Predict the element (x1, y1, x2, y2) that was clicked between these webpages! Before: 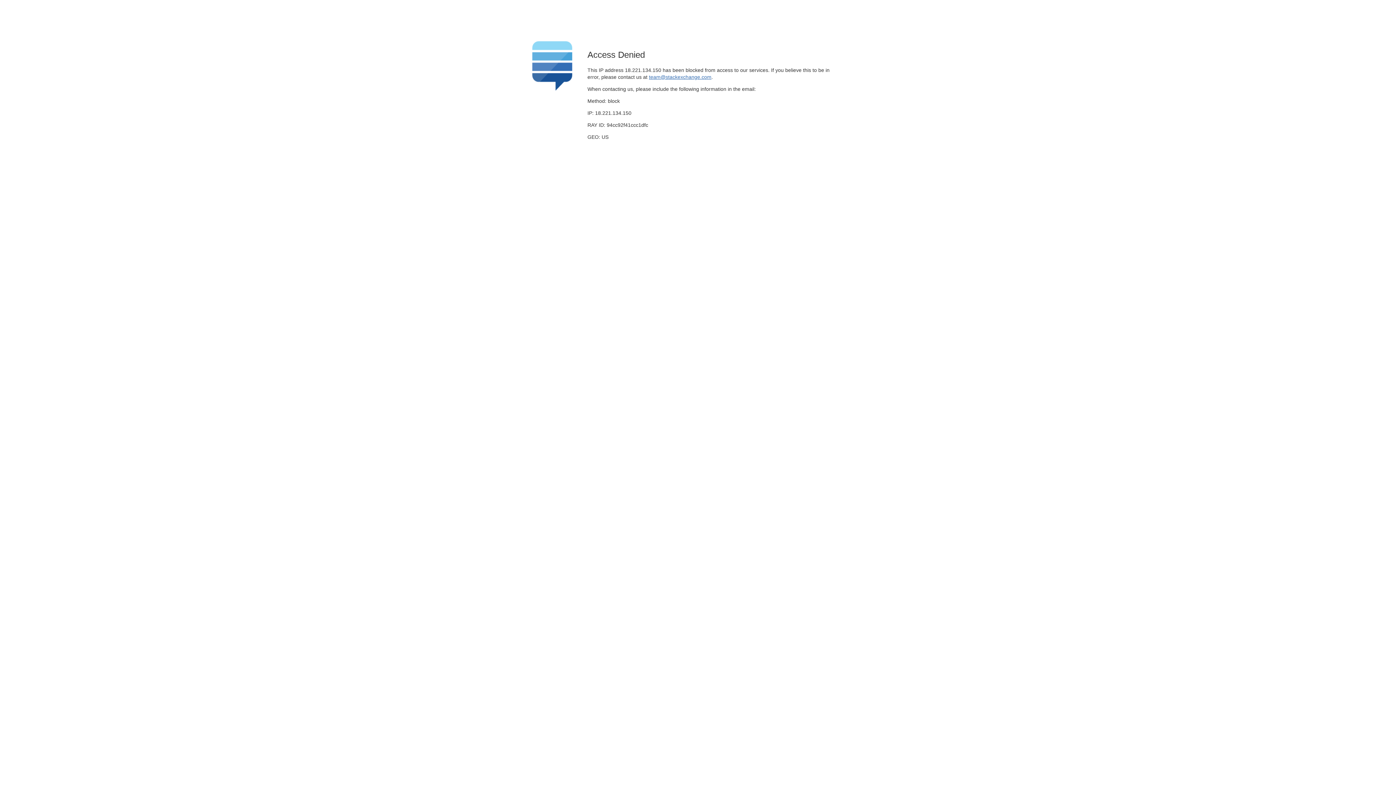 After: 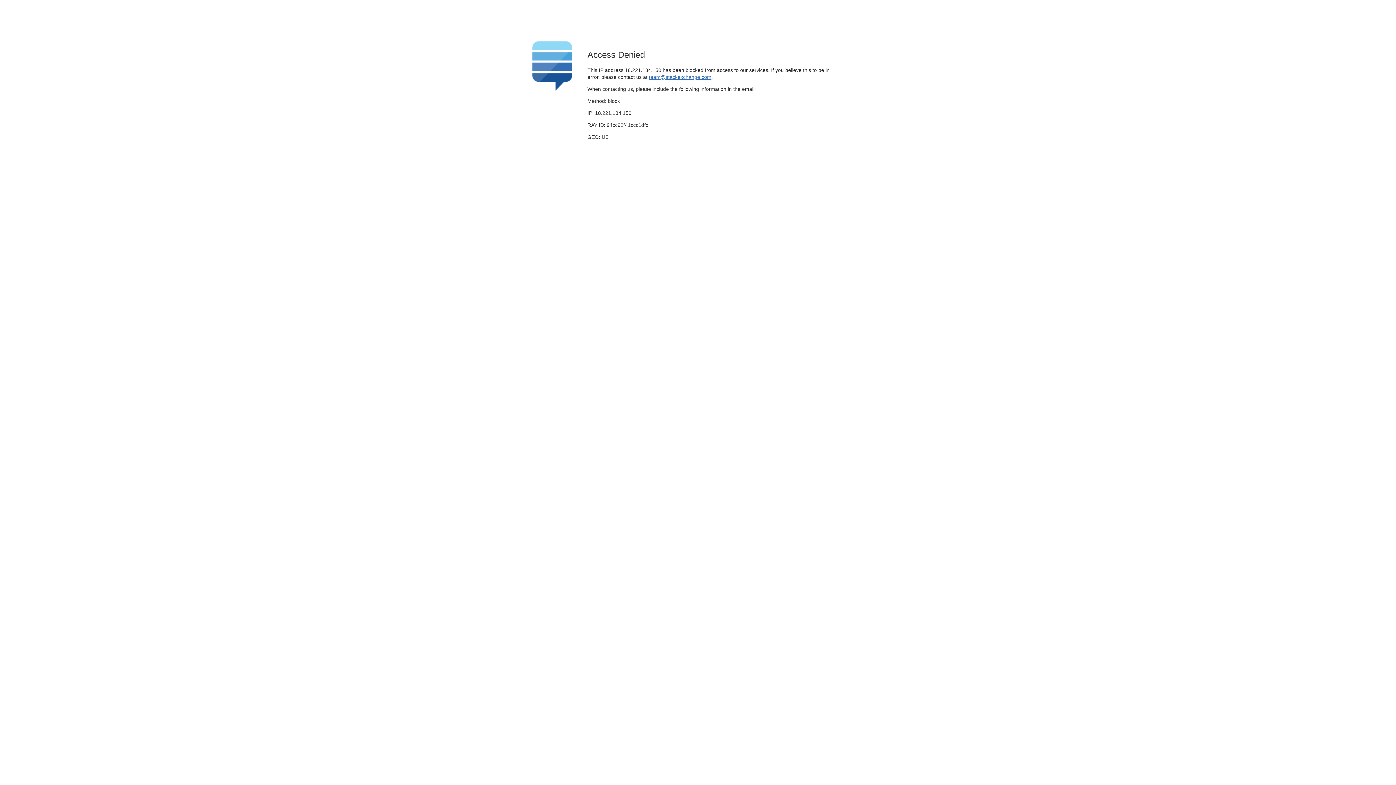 Action: label: team@stackexchange.com bbox: (649, 74, 711, 79)